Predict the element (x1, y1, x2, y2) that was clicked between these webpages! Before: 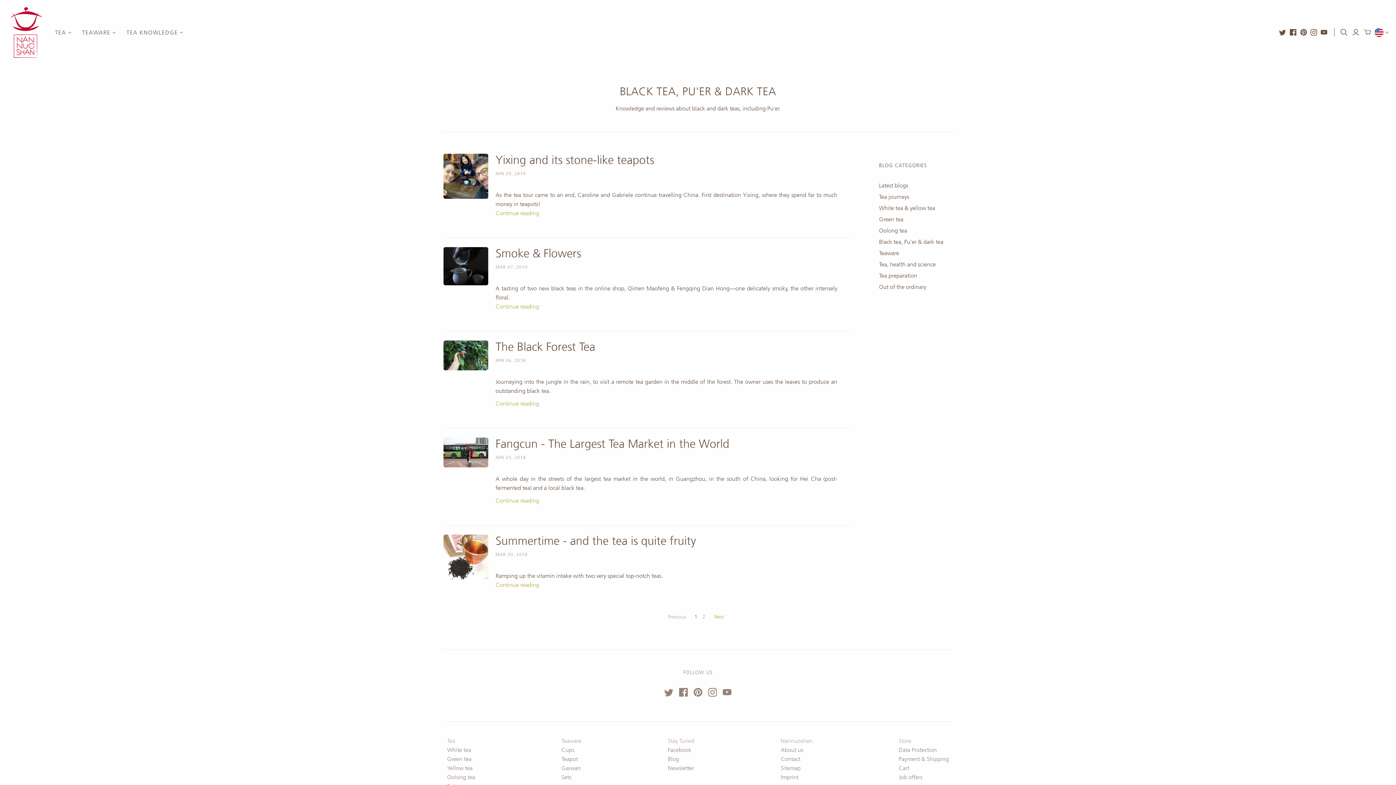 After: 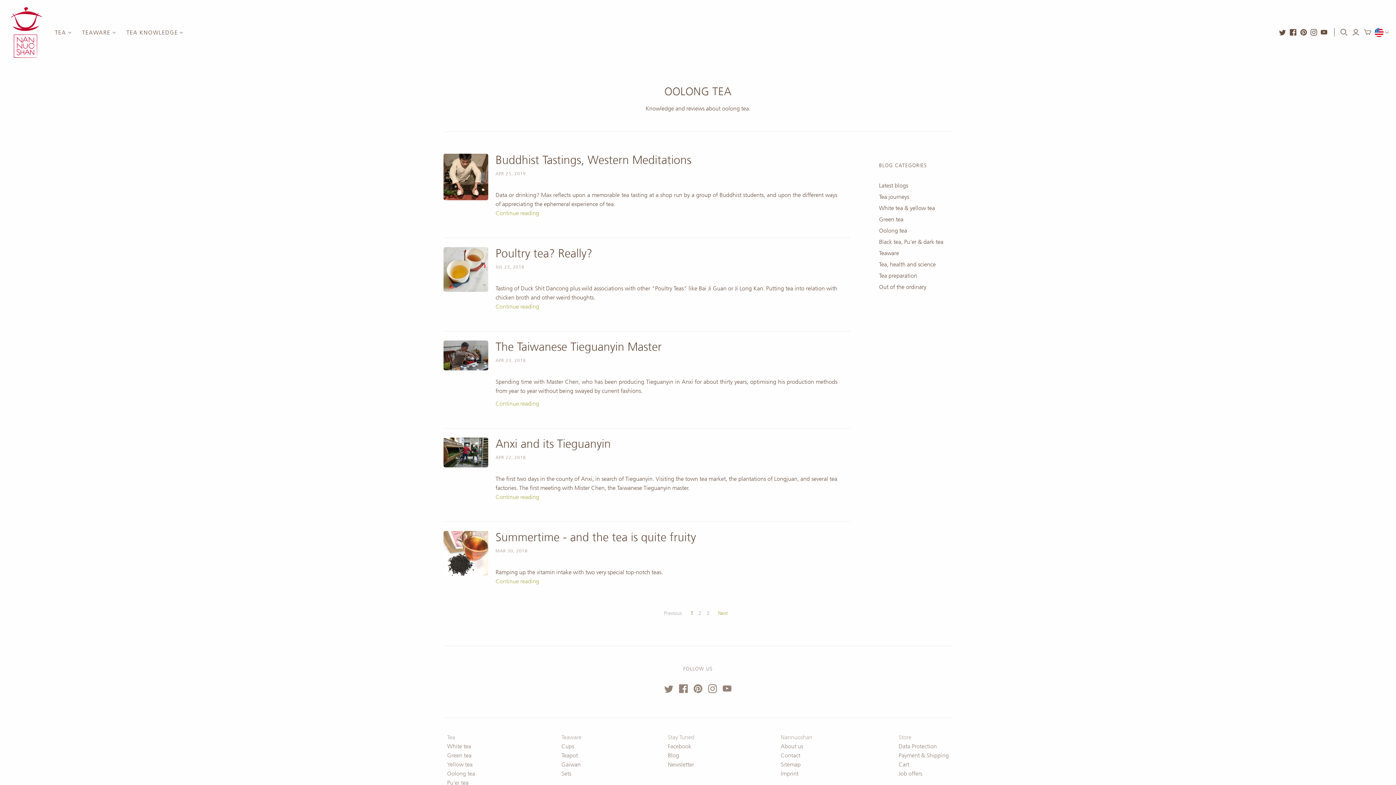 Action: label: Oolong tea bbox: (879, 184, 907, 190)